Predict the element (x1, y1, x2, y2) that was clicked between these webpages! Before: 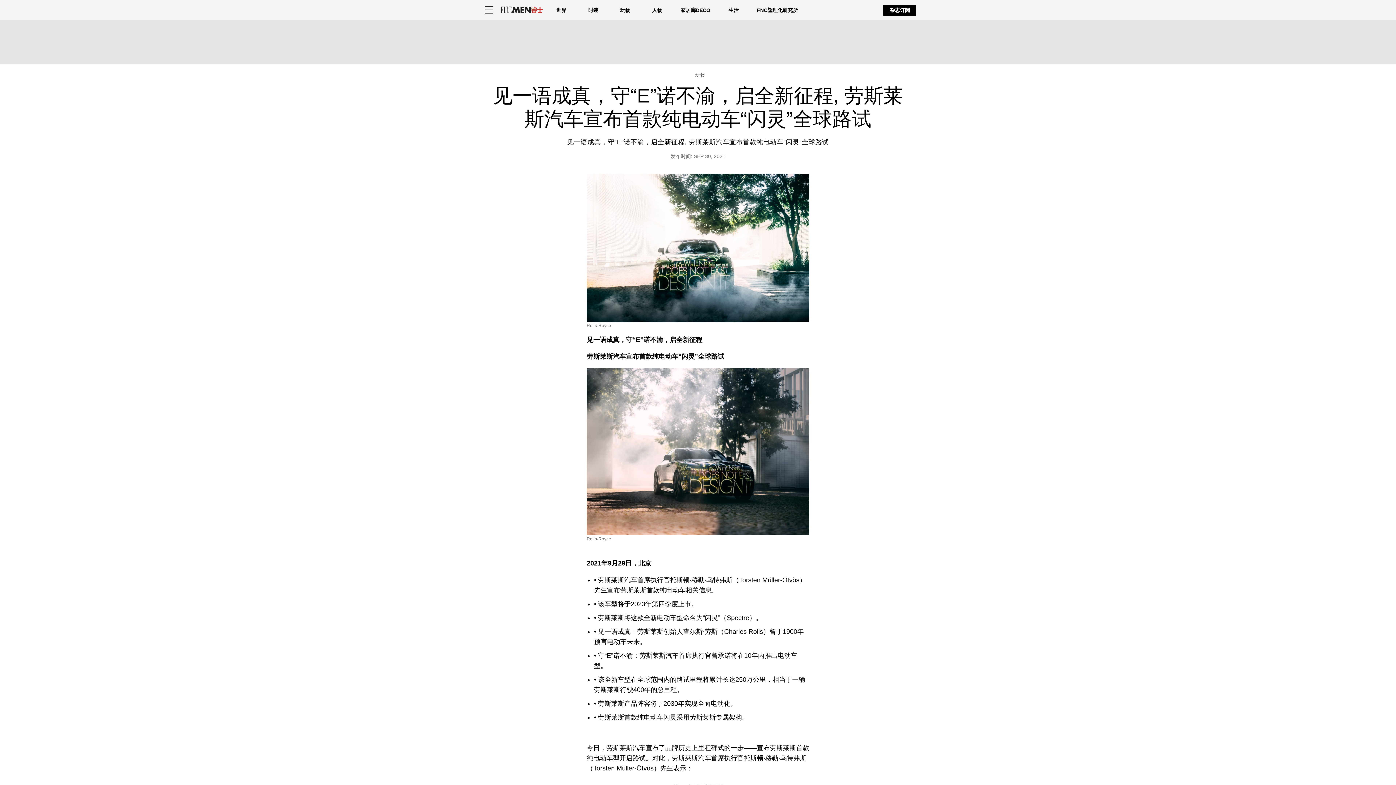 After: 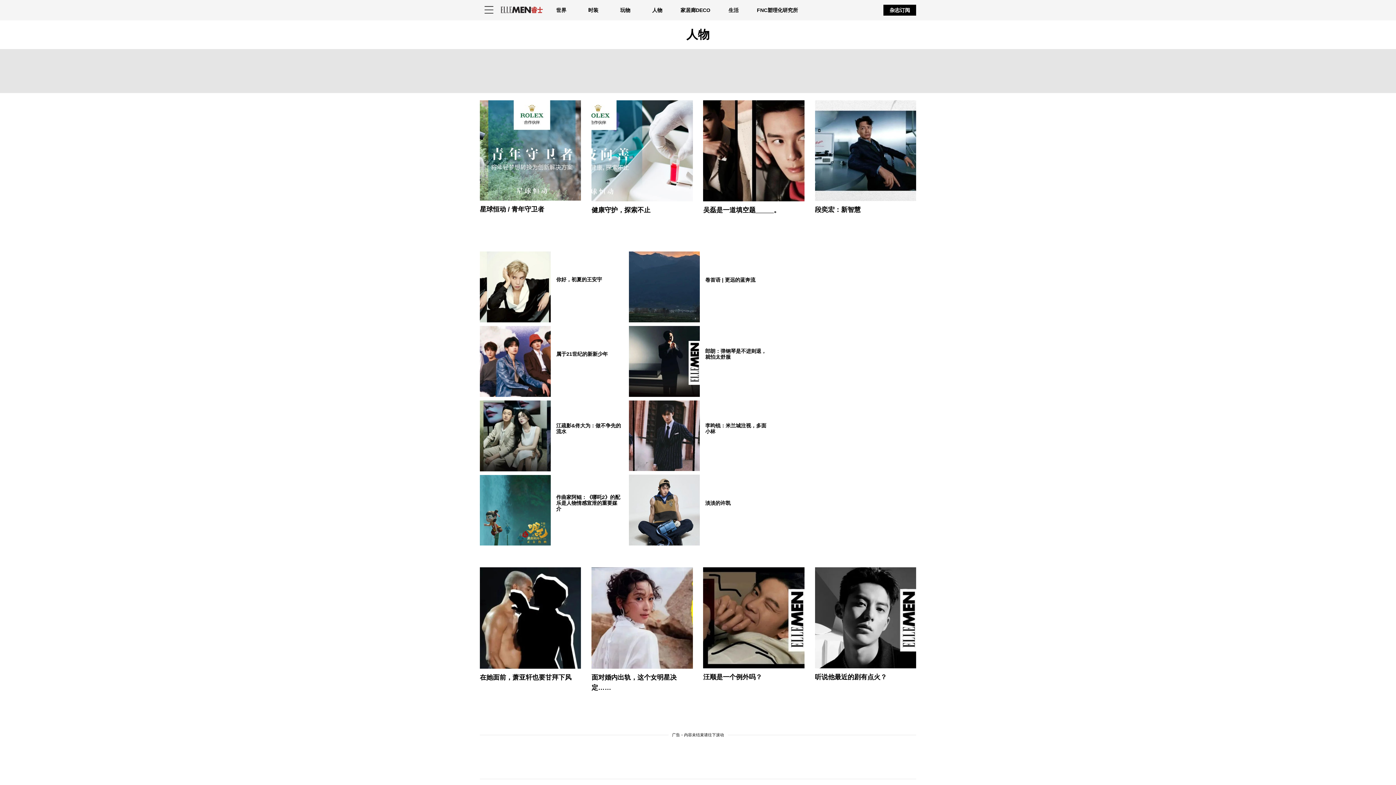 Action: label: 人物 bbox: (648, 0, 666, 19)